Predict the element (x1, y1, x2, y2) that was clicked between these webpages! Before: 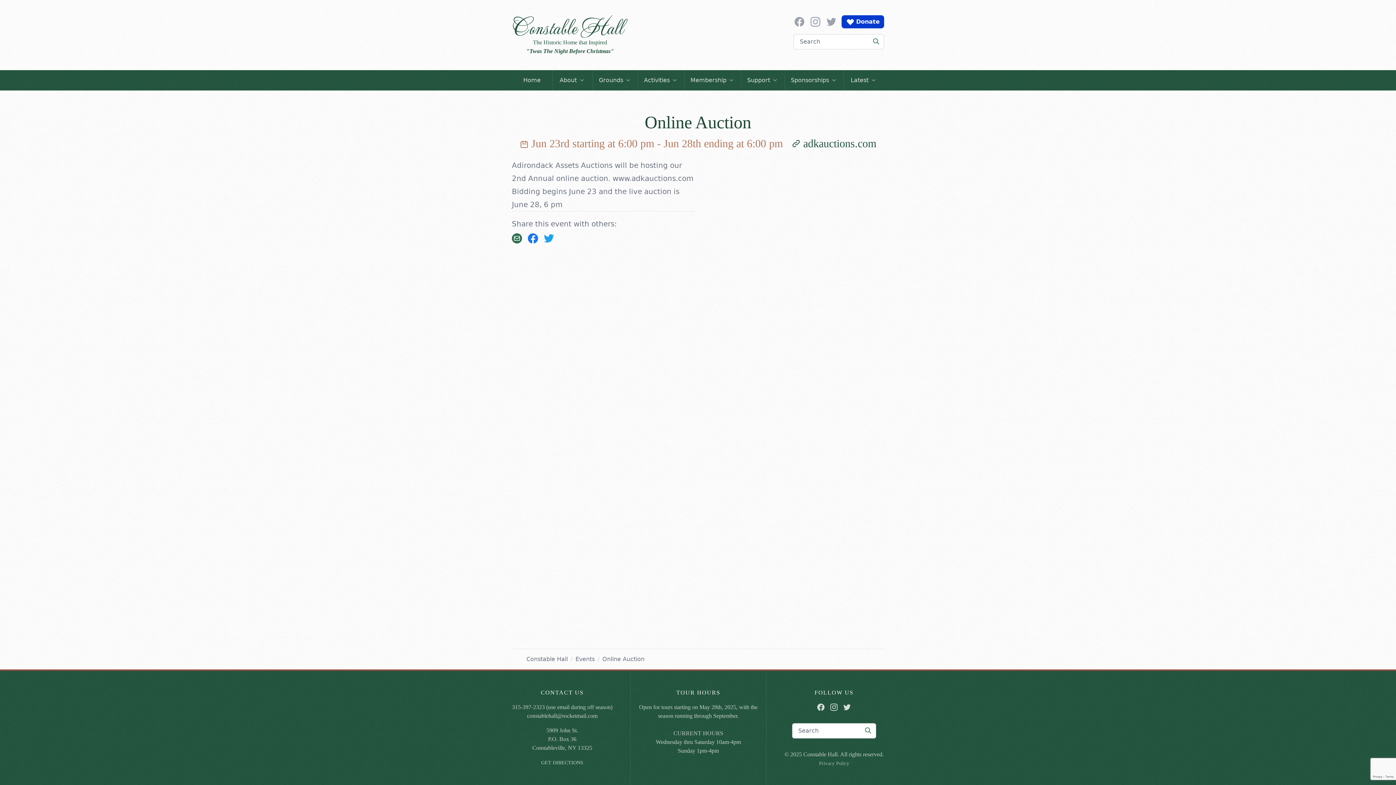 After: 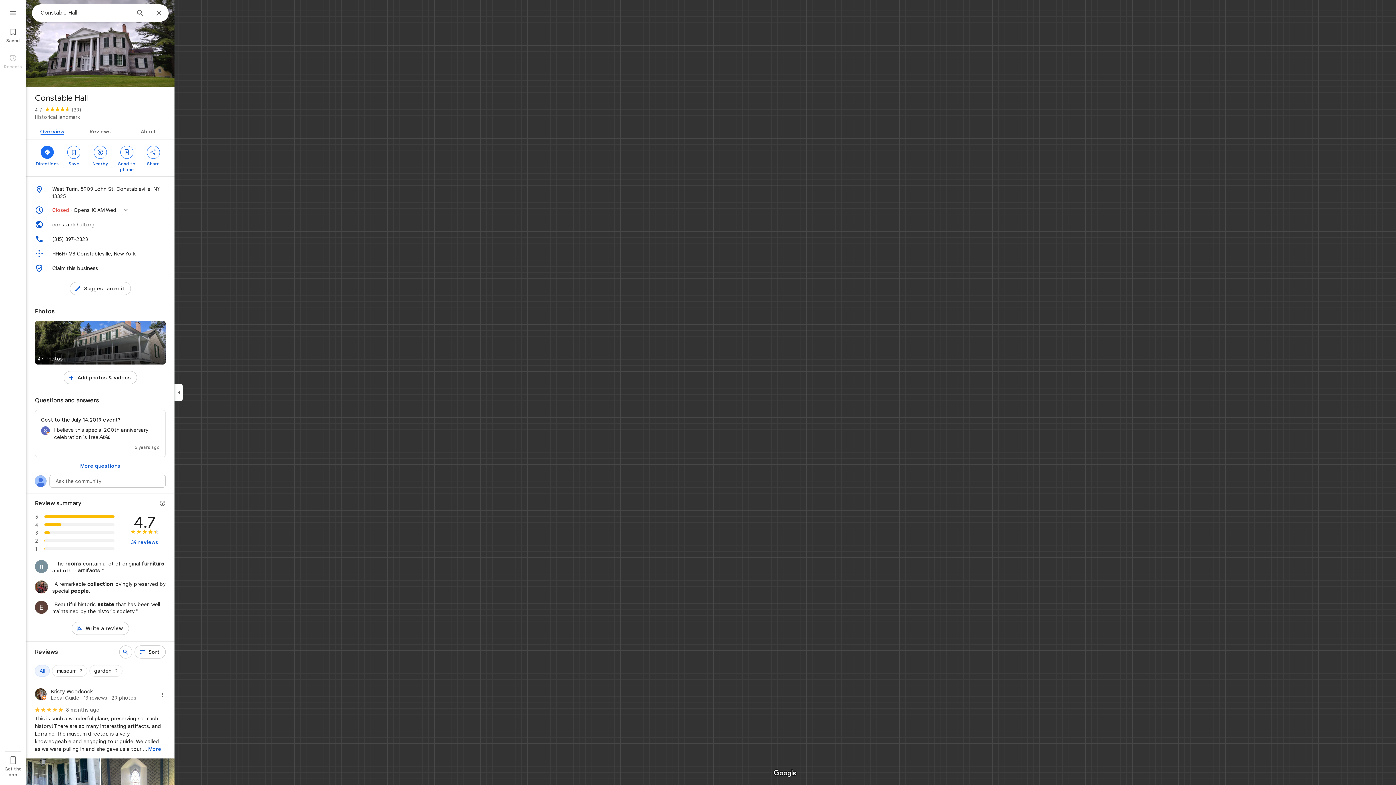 Action: bbox: (541, 760, 583, 765) label: GET DIRECTIONS